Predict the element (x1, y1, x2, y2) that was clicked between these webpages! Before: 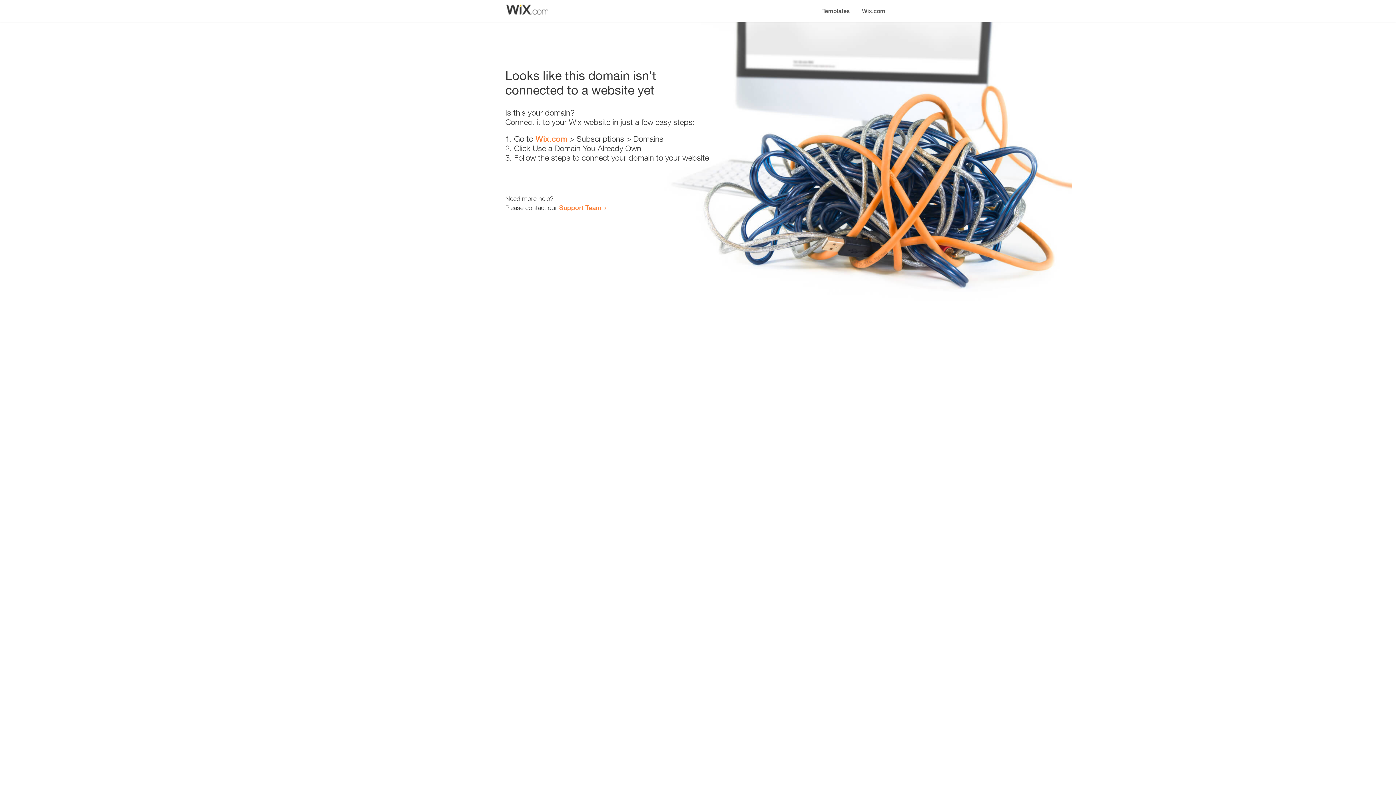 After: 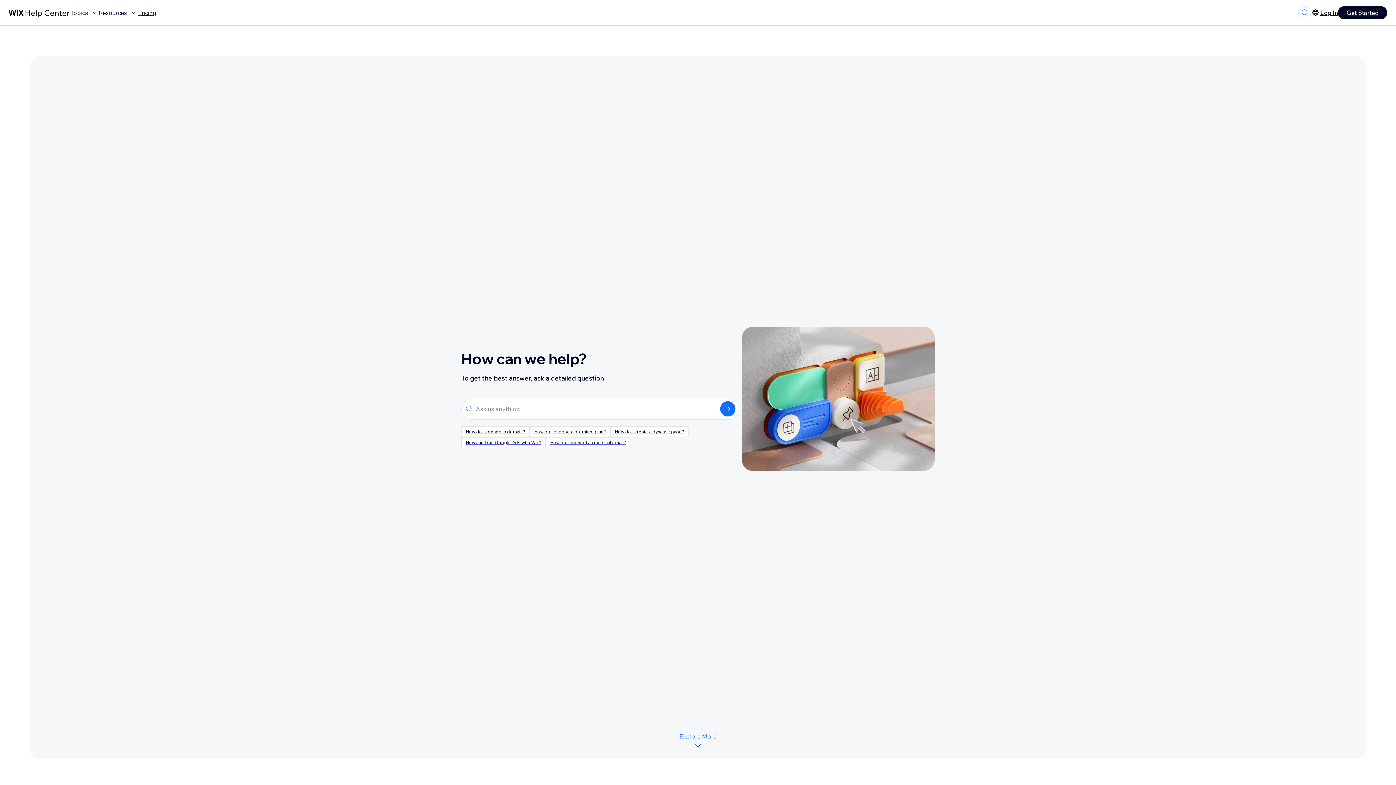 Action: bbox: (559, 203, 601, 211) label: Support Team